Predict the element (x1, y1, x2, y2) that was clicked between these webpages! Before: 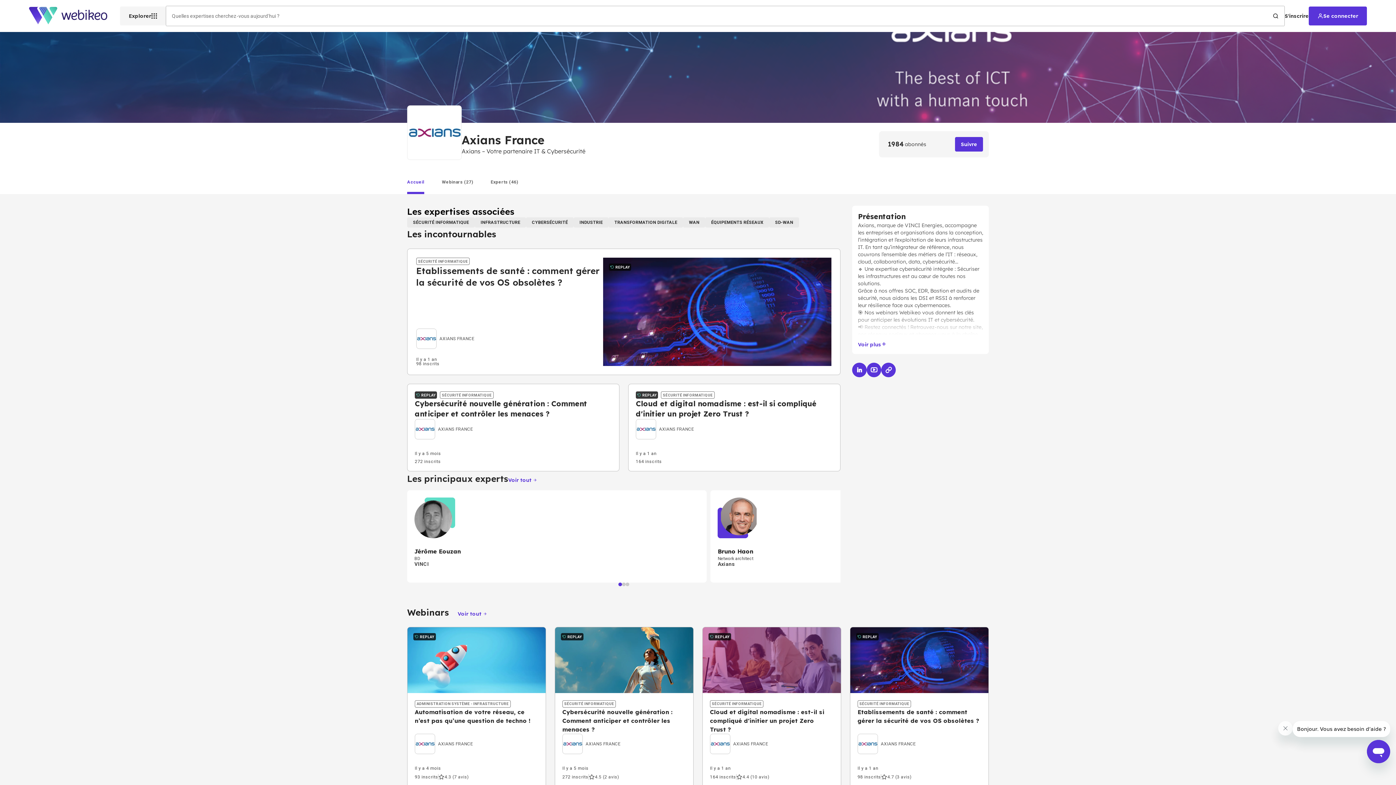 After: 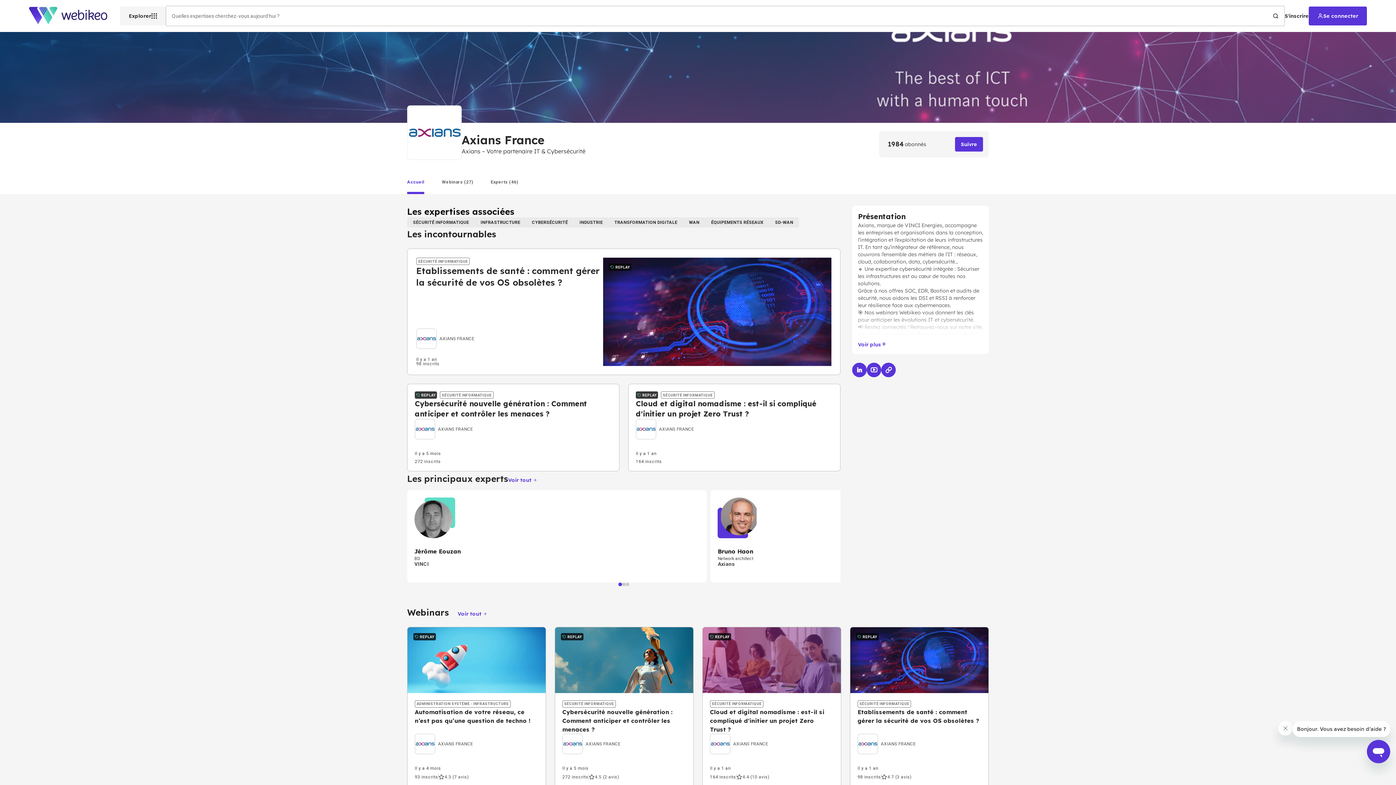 Action: label: AXIANS FRANCE bbox: (710, 749, 768, 755)